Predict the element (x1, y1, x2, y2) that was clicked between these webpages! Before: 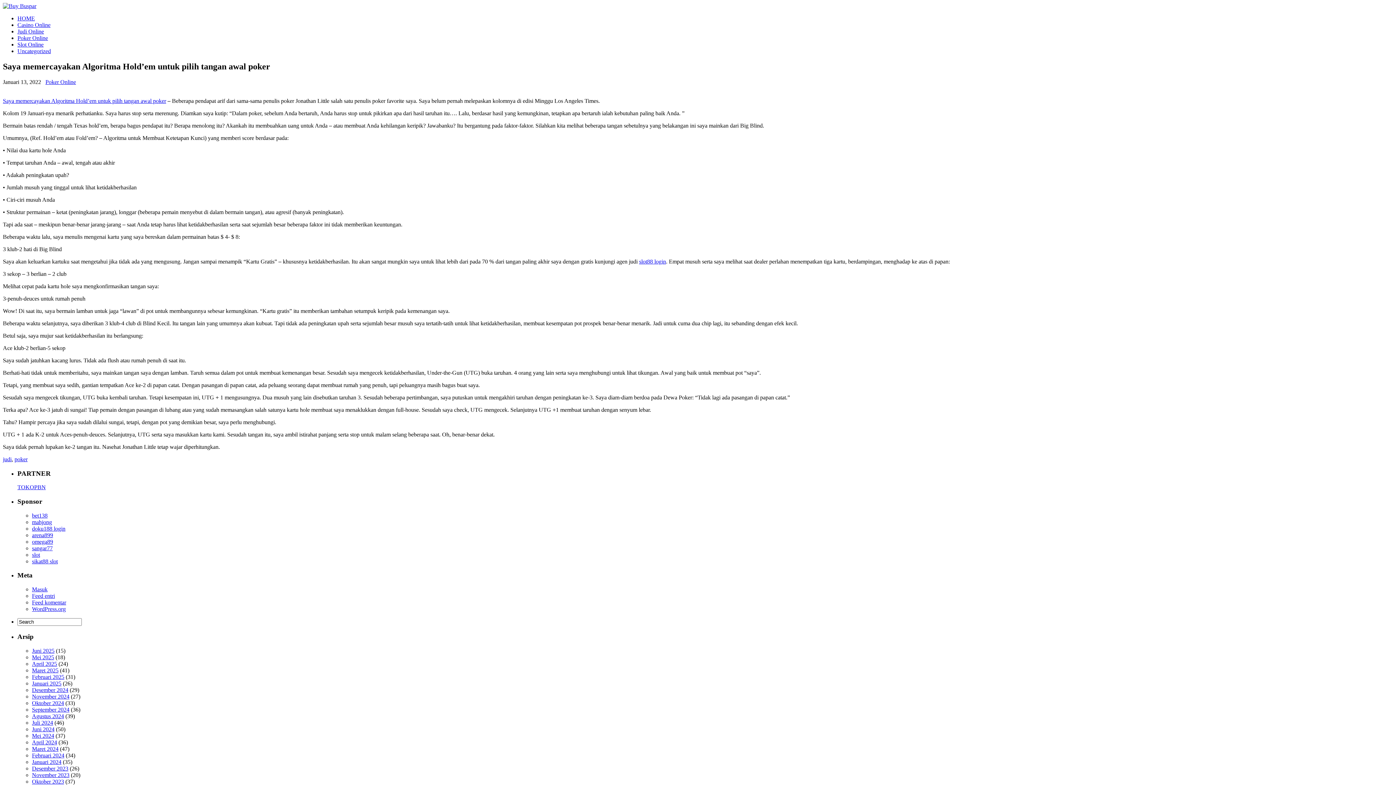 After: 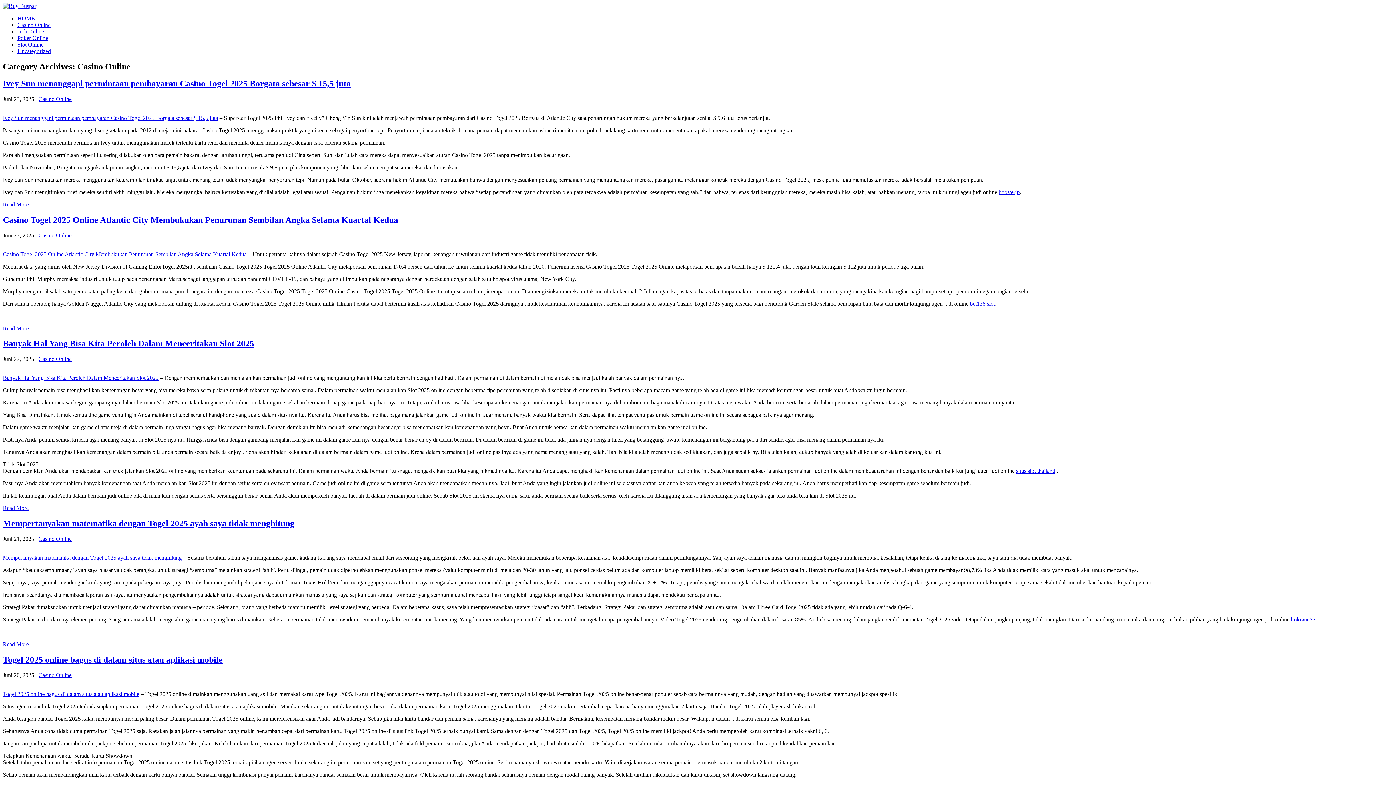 Action: bbox: (17, 21, 50, 28) label: Casino Online